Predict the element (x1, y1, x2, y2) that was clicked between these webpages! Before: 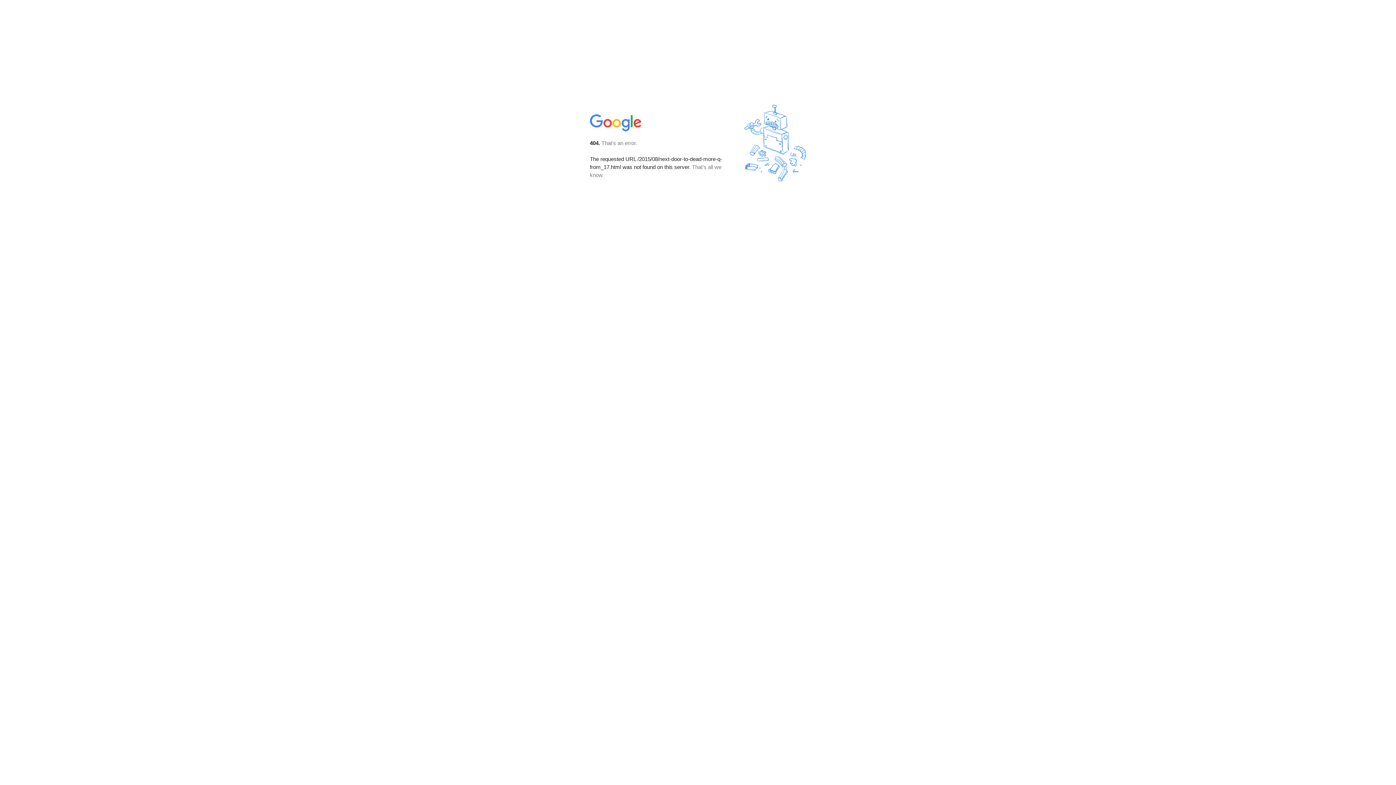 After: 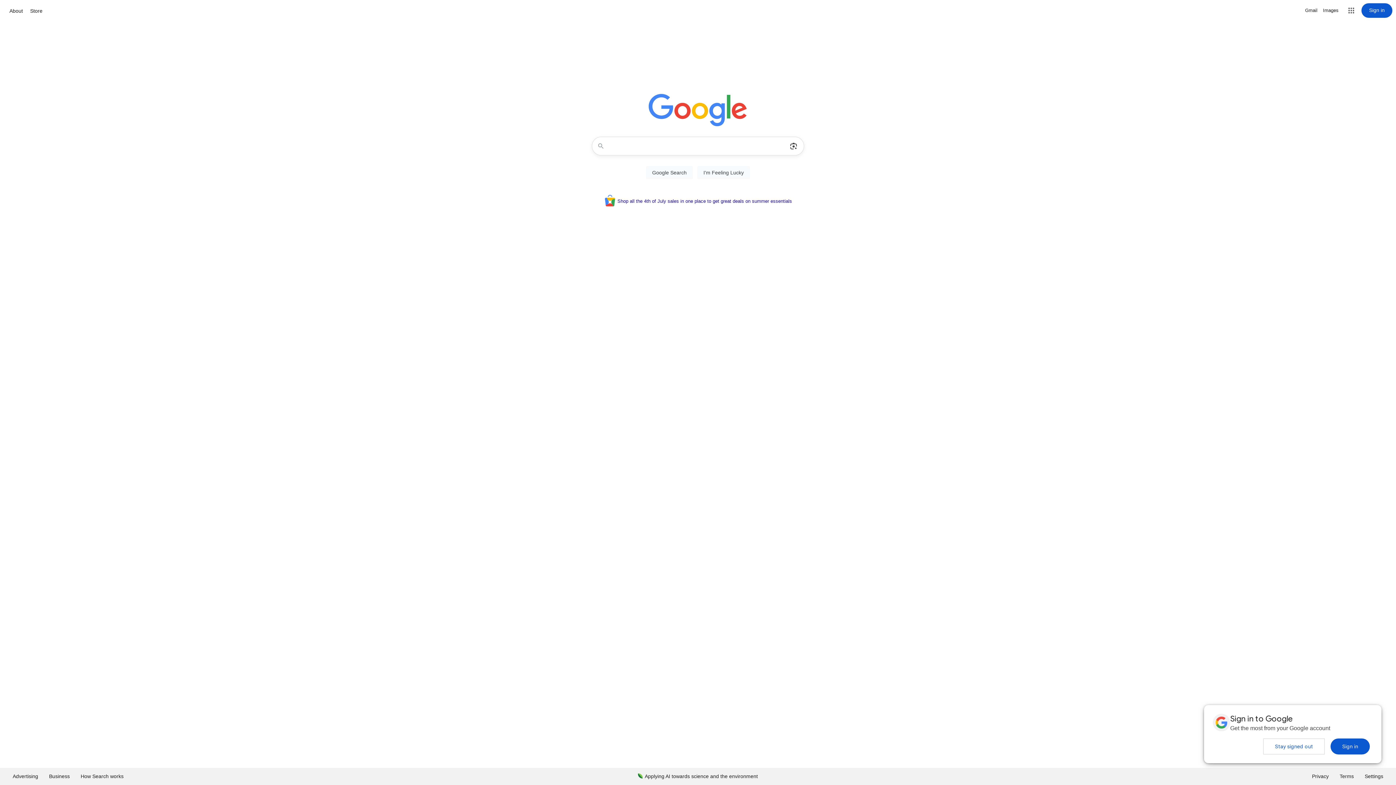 Action: bbox: (590, 127, 642, 134)